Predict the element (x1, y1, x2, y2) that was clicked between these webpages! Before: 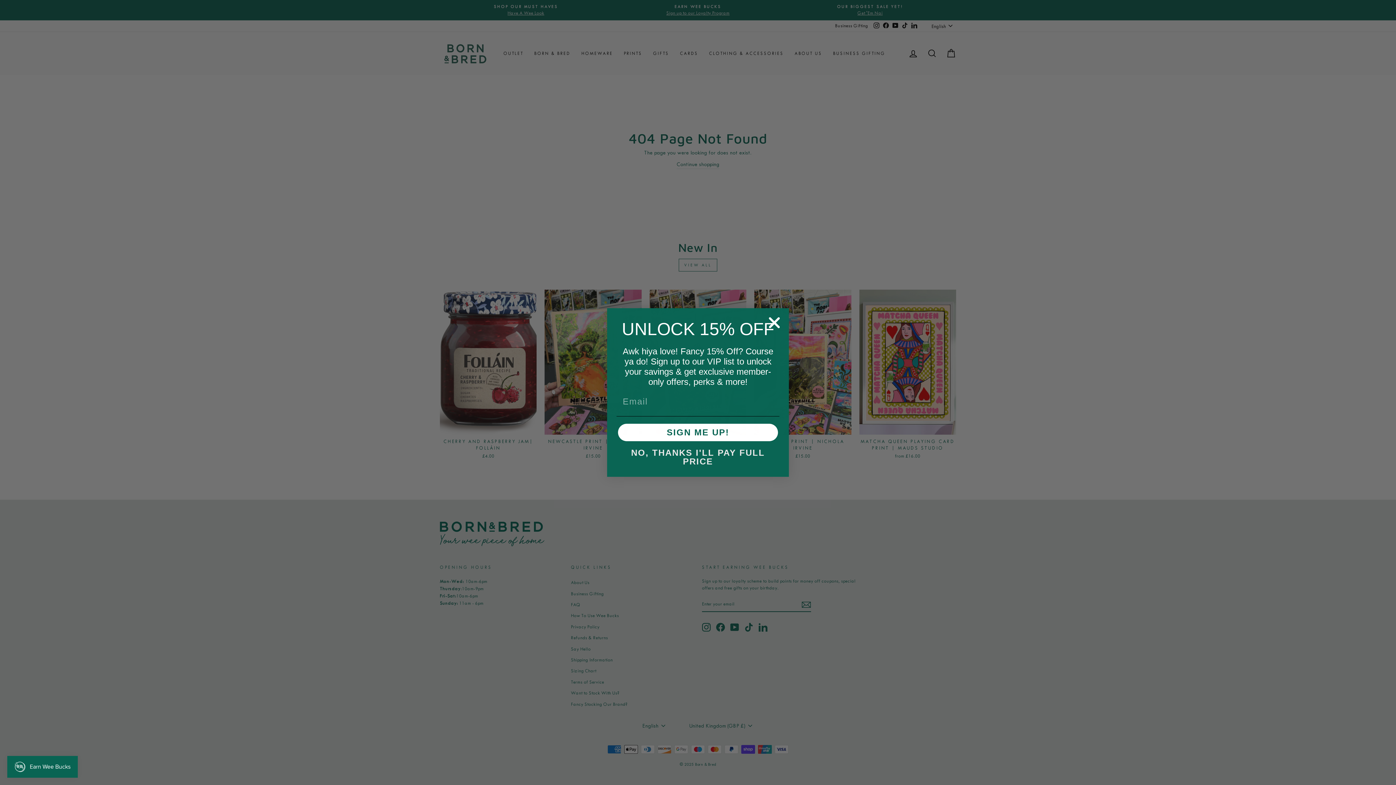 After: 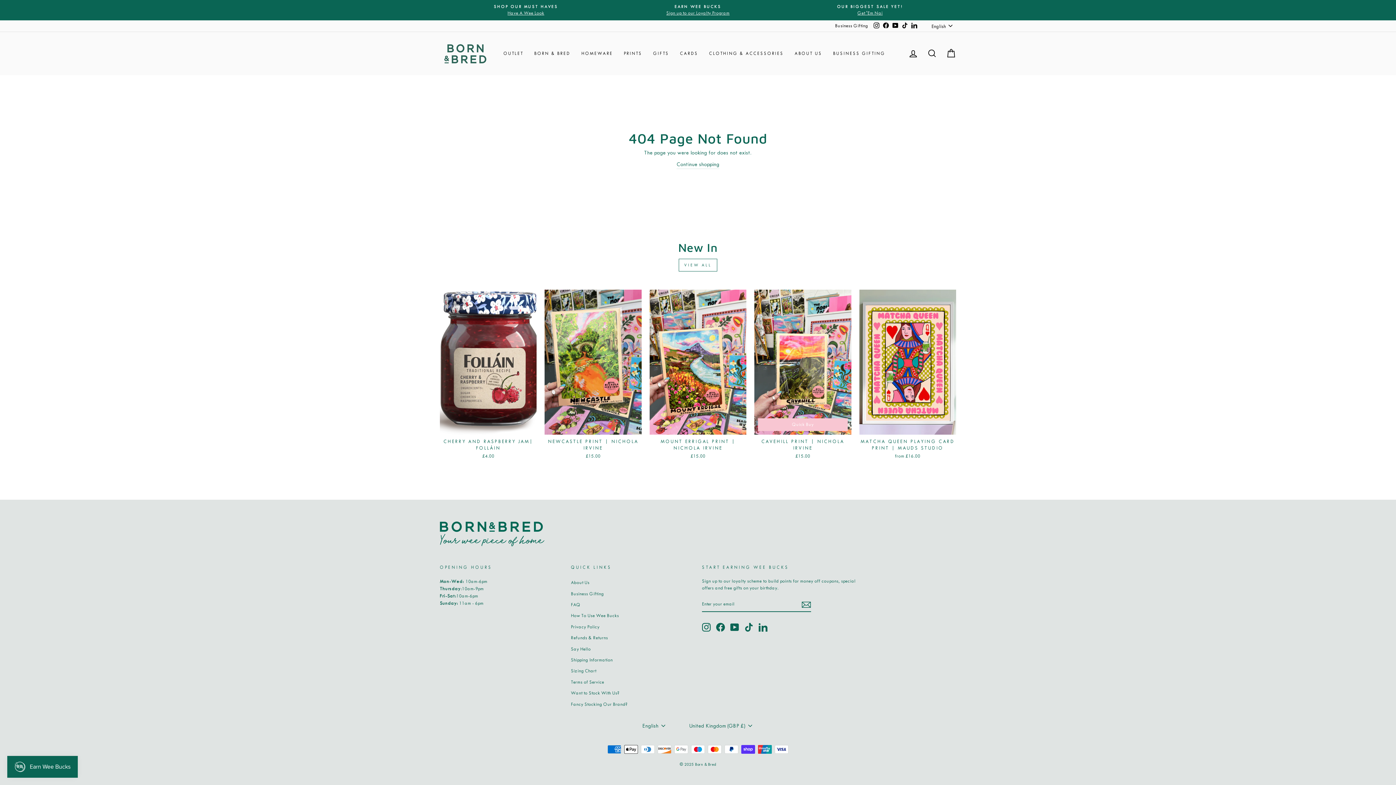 Action: bbox: (763, 315, 785, 337) label: Close dialog